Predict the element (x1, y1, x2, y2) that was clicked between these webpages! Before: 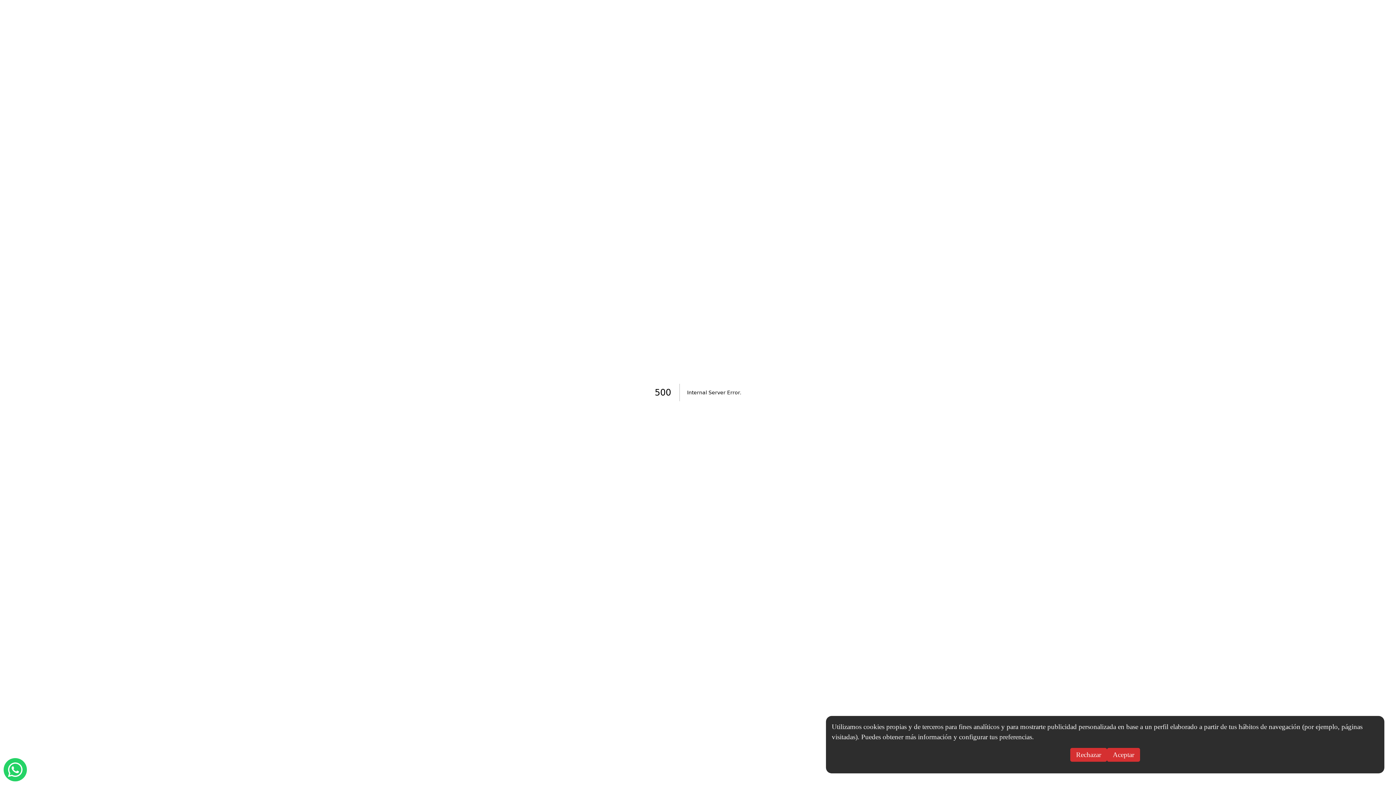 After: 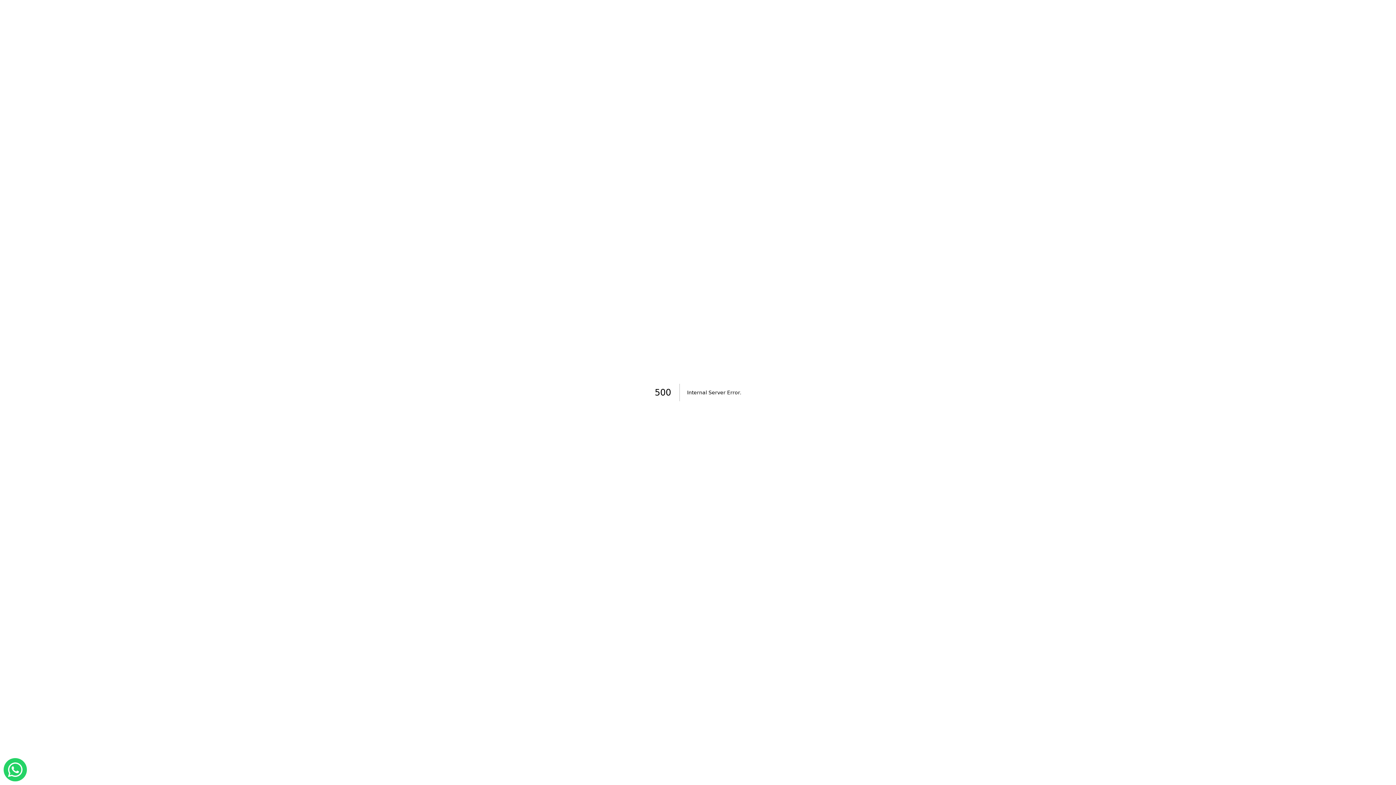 Action: bbox: (1107, 748, 1140, 762) label: Aceptar